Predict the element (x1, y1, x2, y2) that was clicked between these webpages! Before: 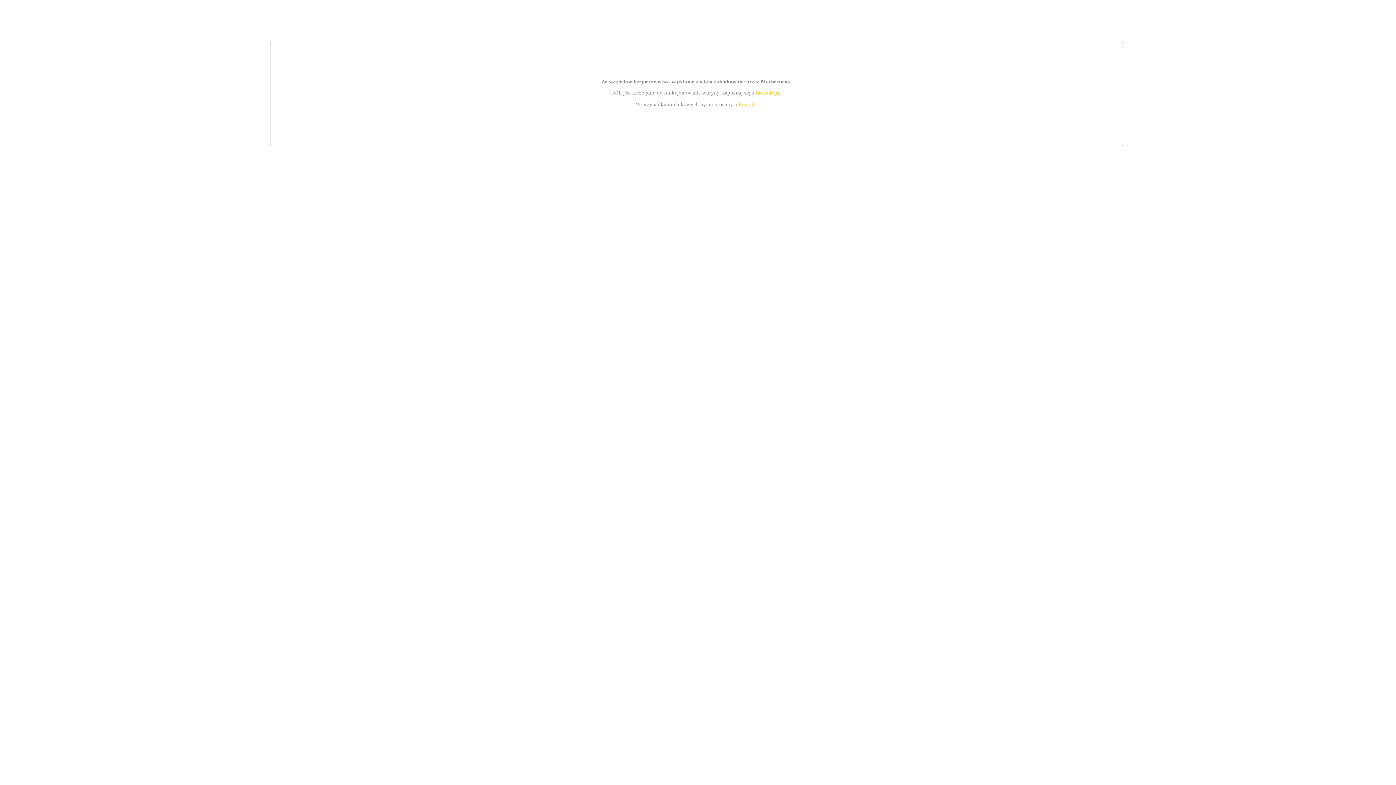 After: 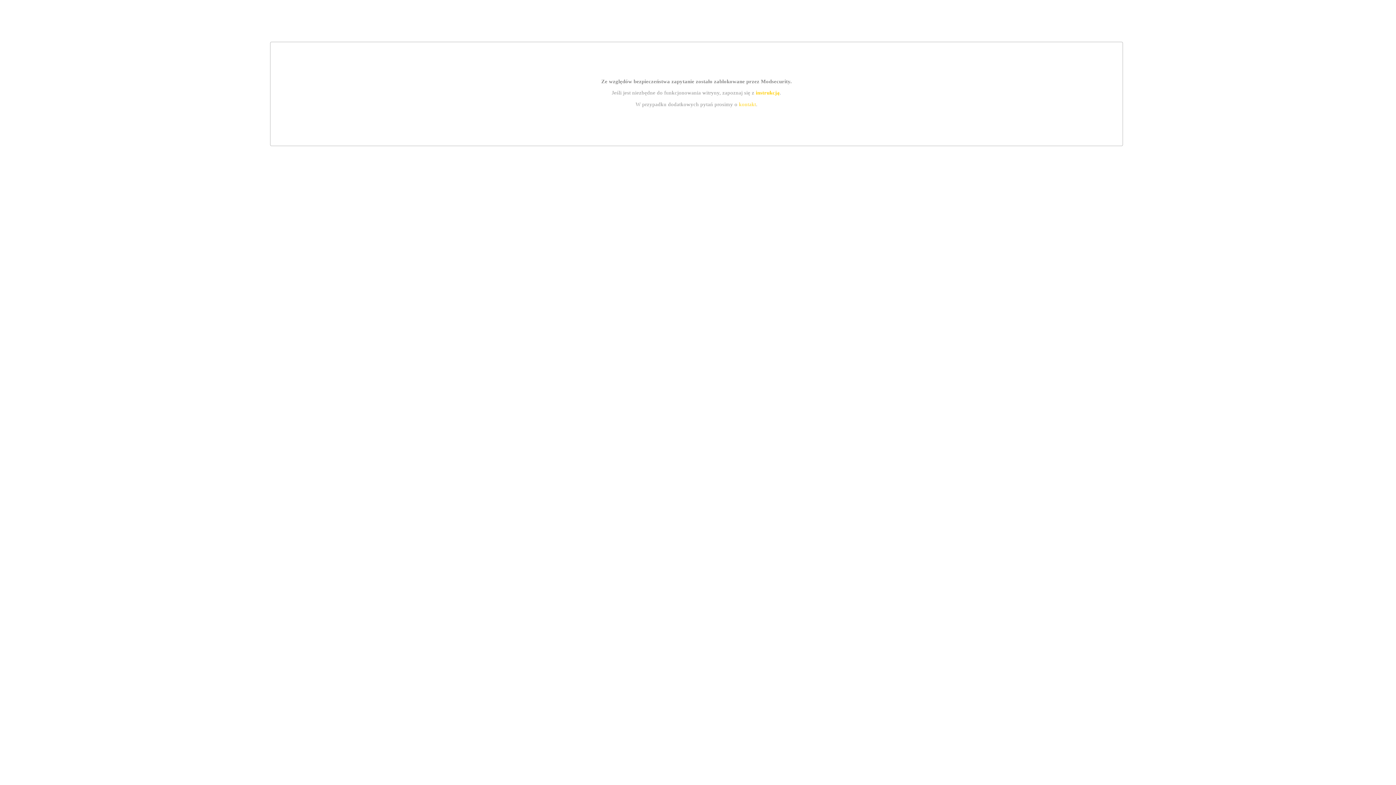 Action: bbox: (739, 101, 756, 107) label: kontakt